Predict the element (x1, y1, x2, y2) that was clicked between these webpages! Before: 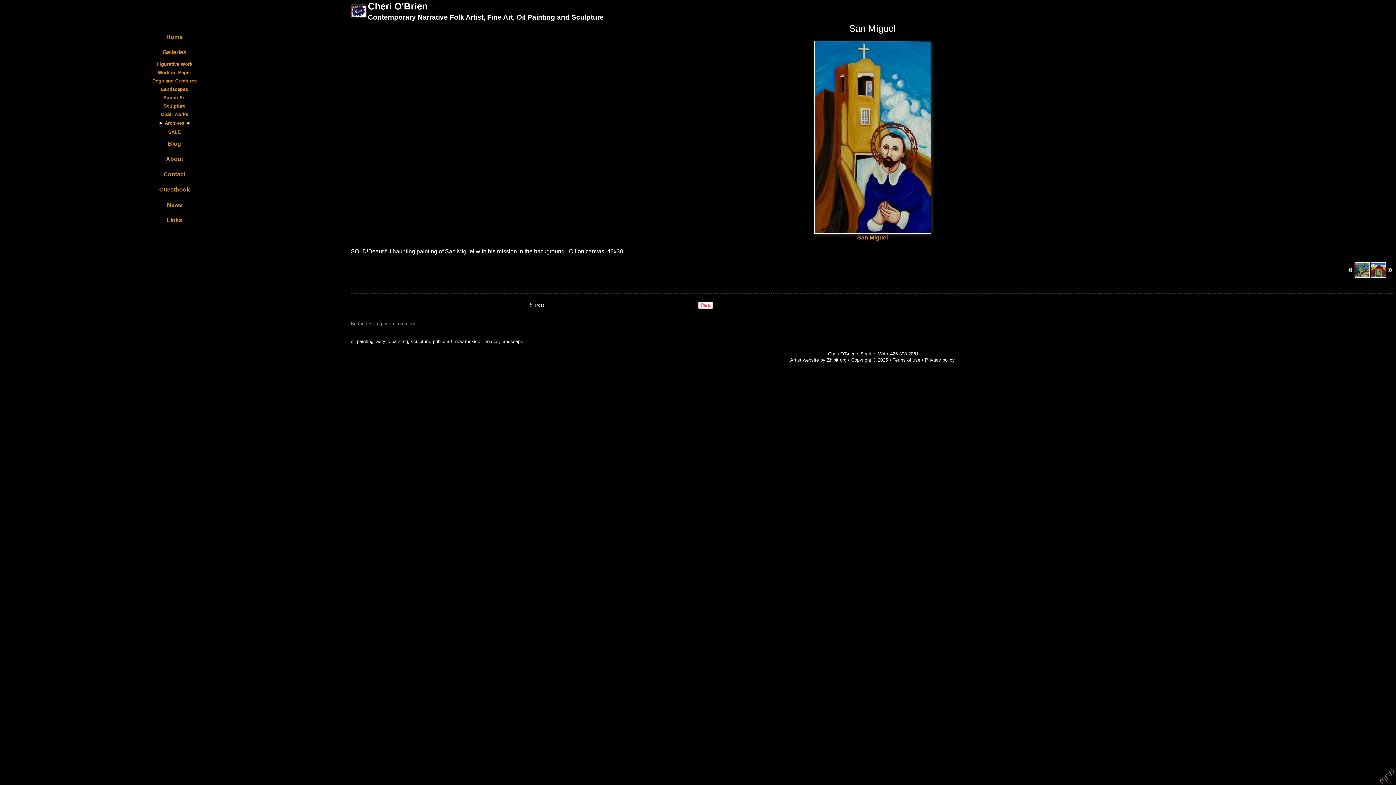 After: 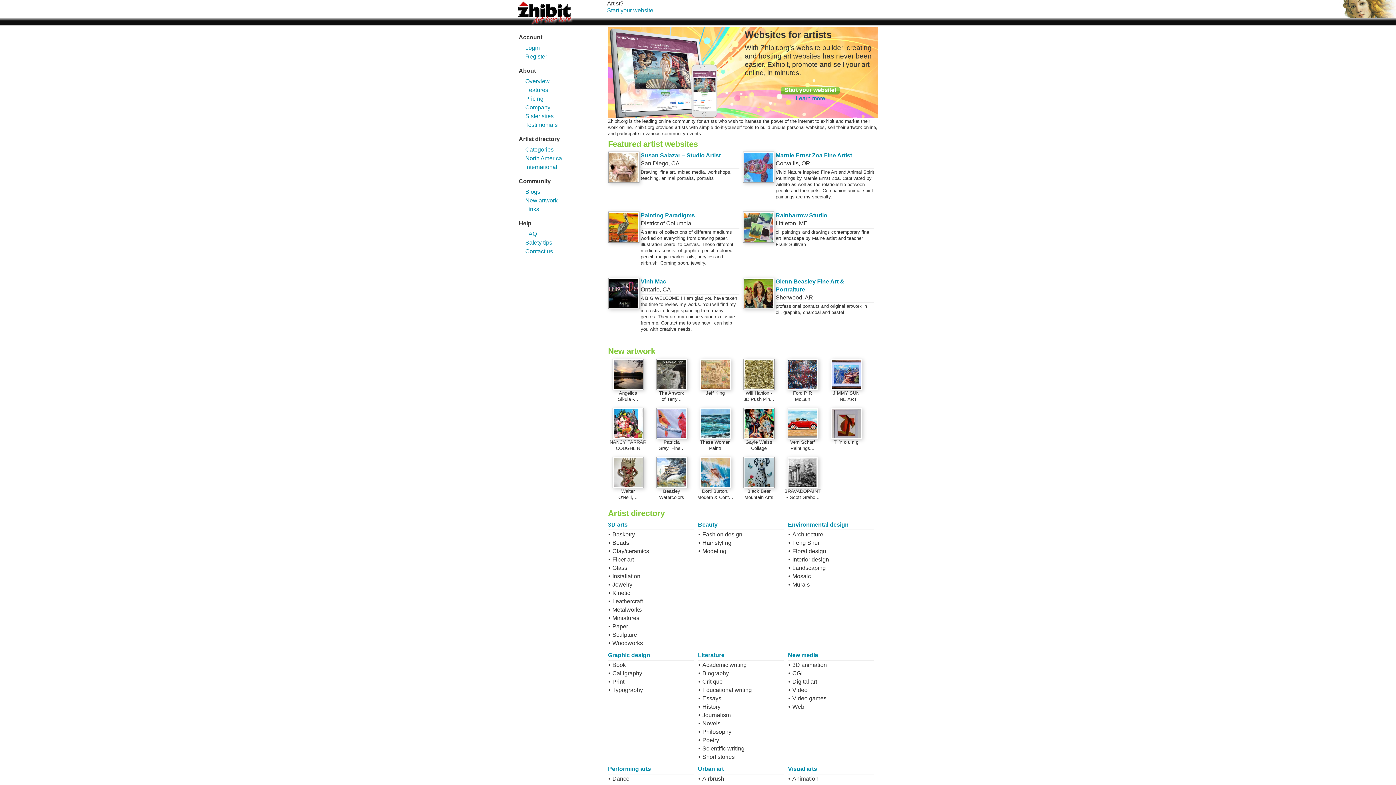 Action: label: Artist website by Zhibit.org bbox: (790, 357, 846, 362)